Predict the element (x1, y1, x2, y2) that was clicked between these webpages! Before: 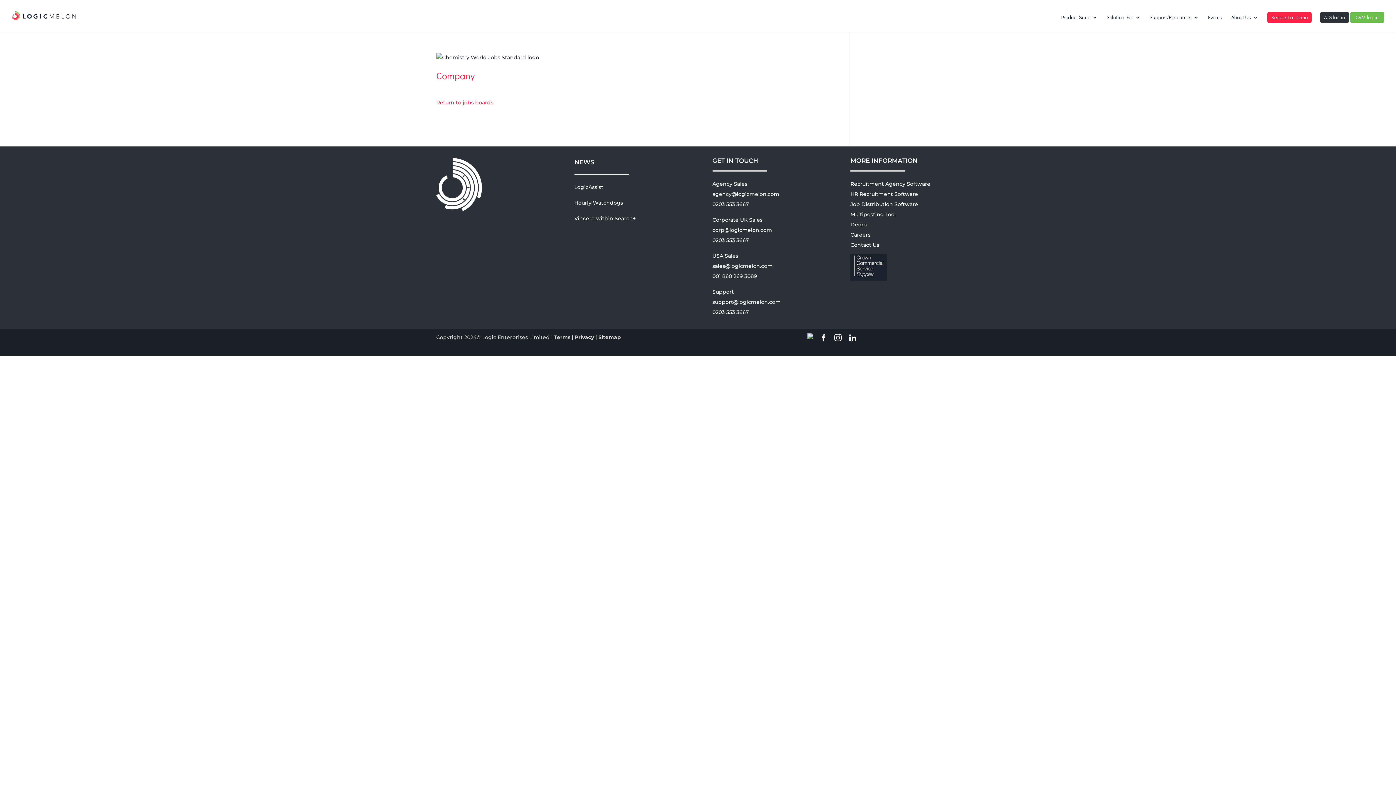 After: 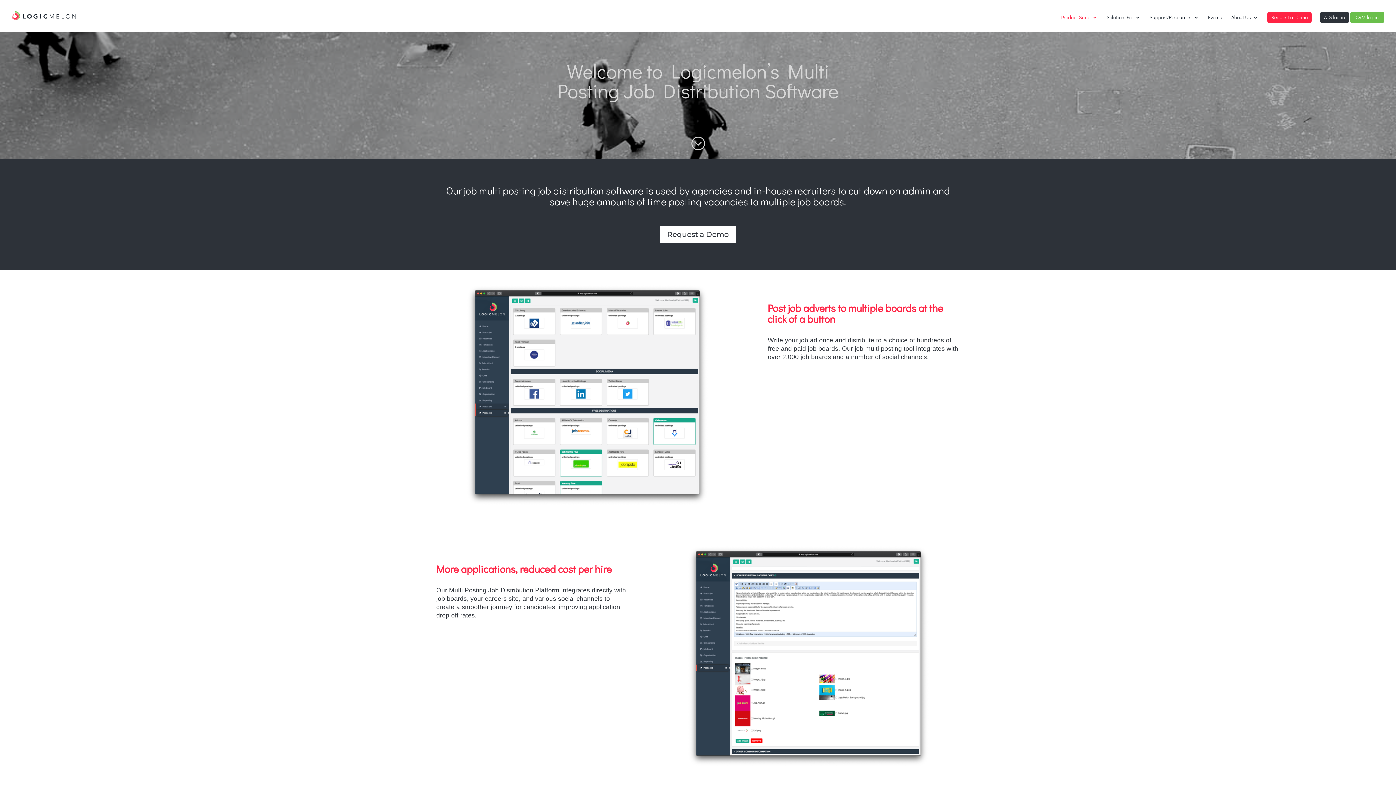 Action: bbox: (850, 211, 896, 217) label: Multiposting Tool